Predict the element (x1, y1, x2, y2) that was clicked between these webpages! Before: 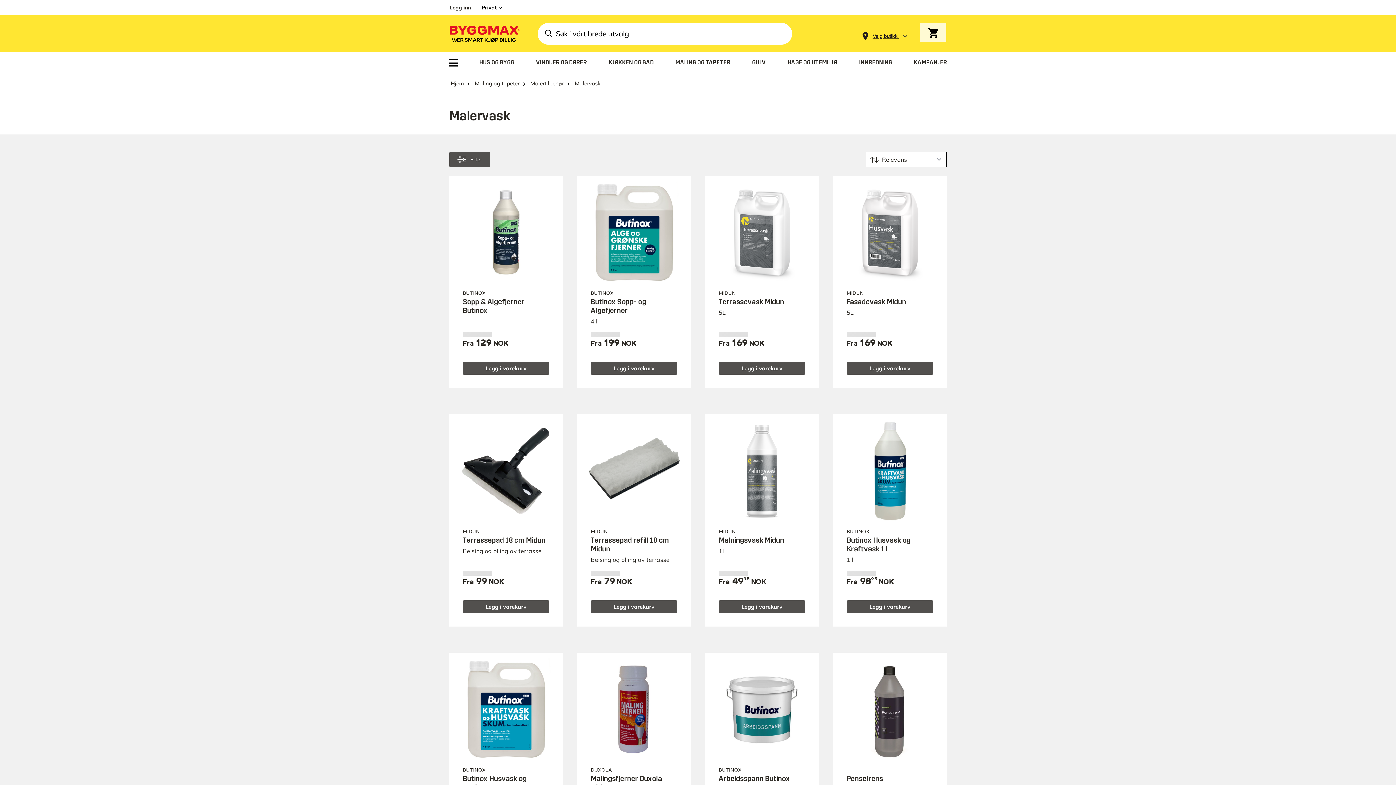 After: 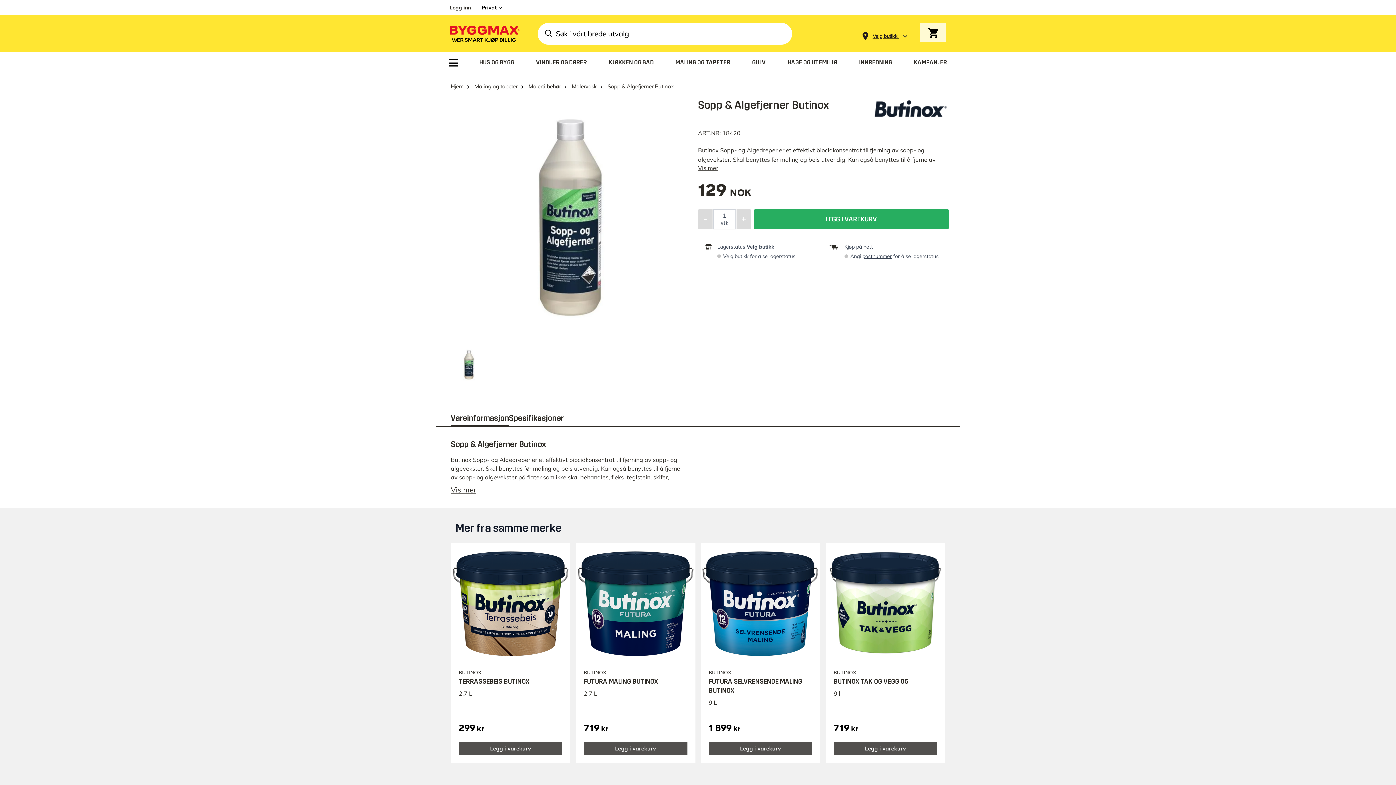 Action: bbox: (449, 194, 562, 308)